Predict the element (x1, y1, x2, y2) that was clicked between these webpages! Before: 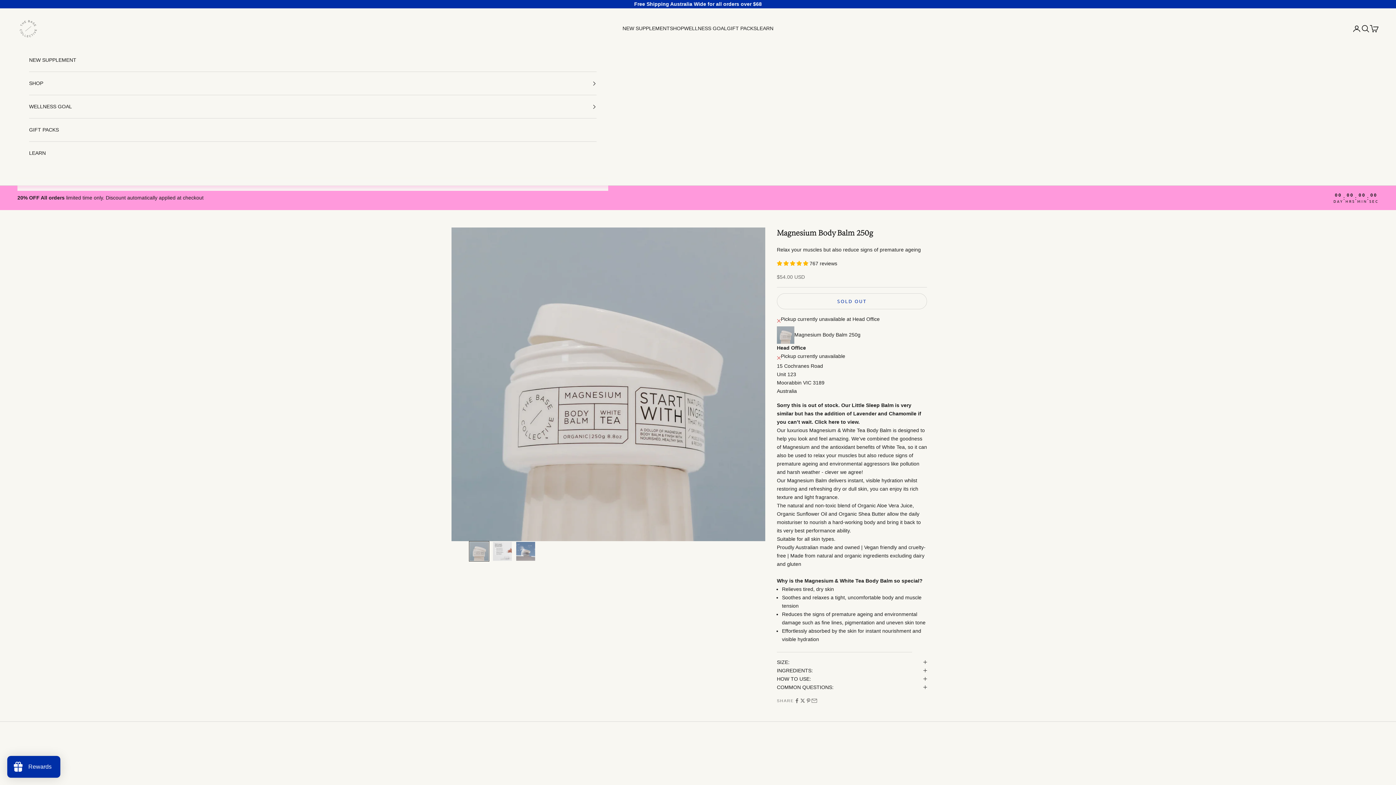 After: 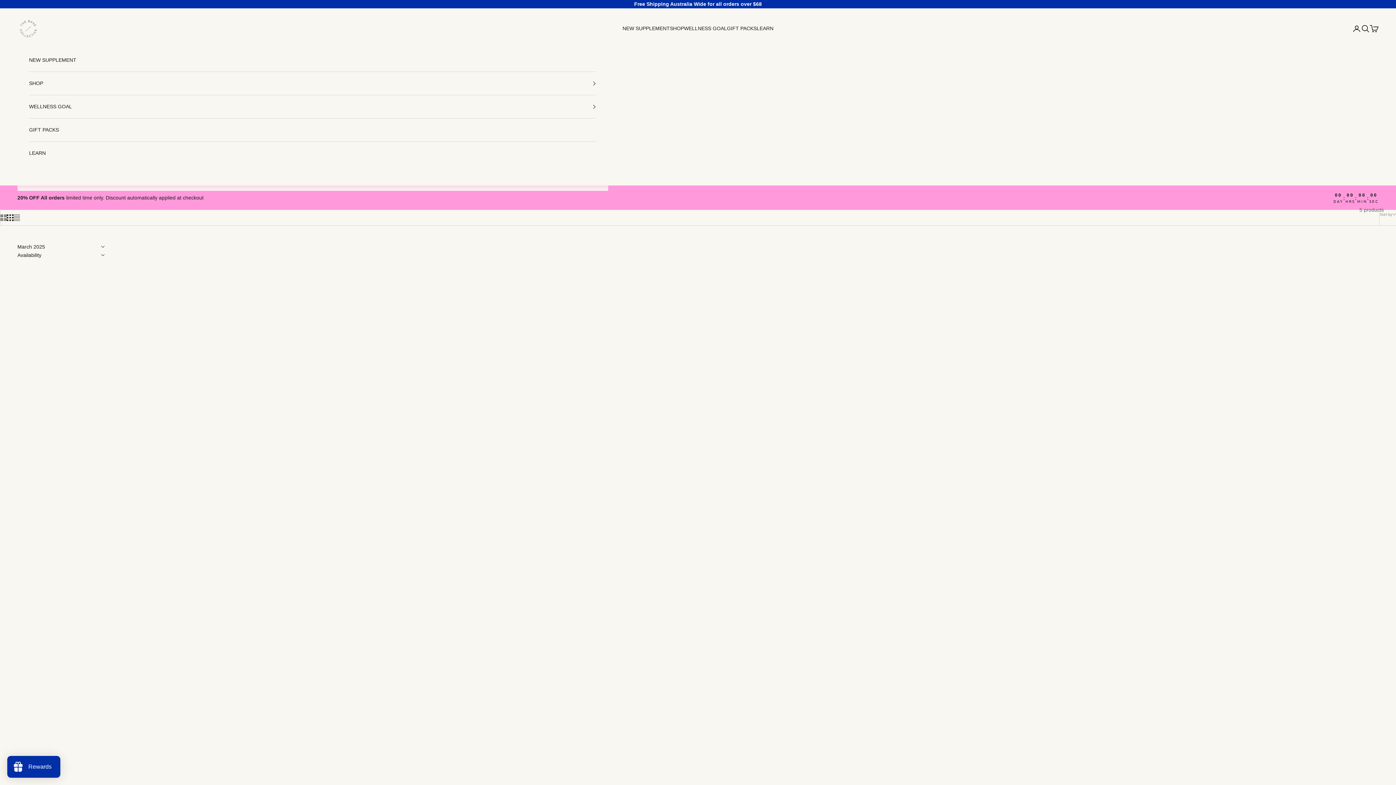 Action: label: GIFT PACKS bbox: (29, 118, 596, 141)